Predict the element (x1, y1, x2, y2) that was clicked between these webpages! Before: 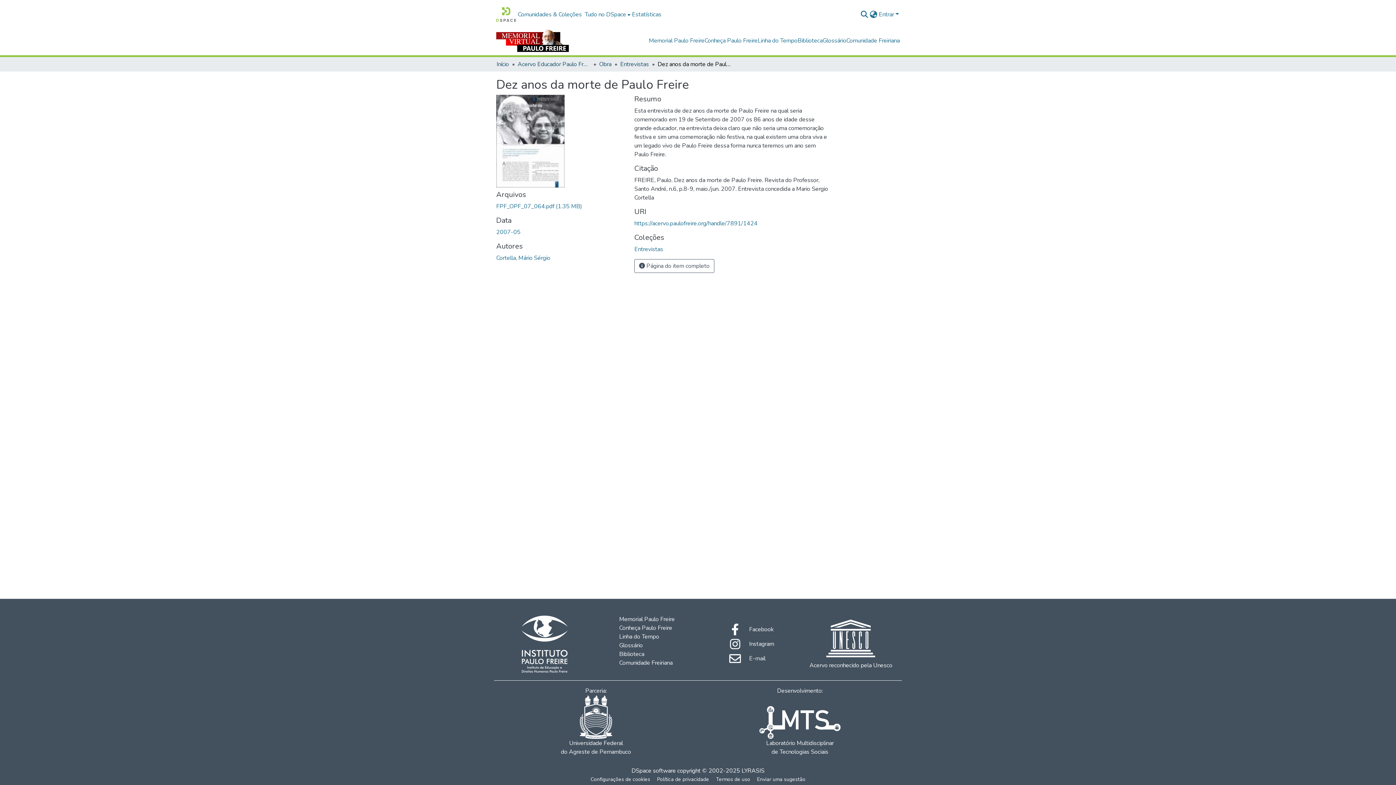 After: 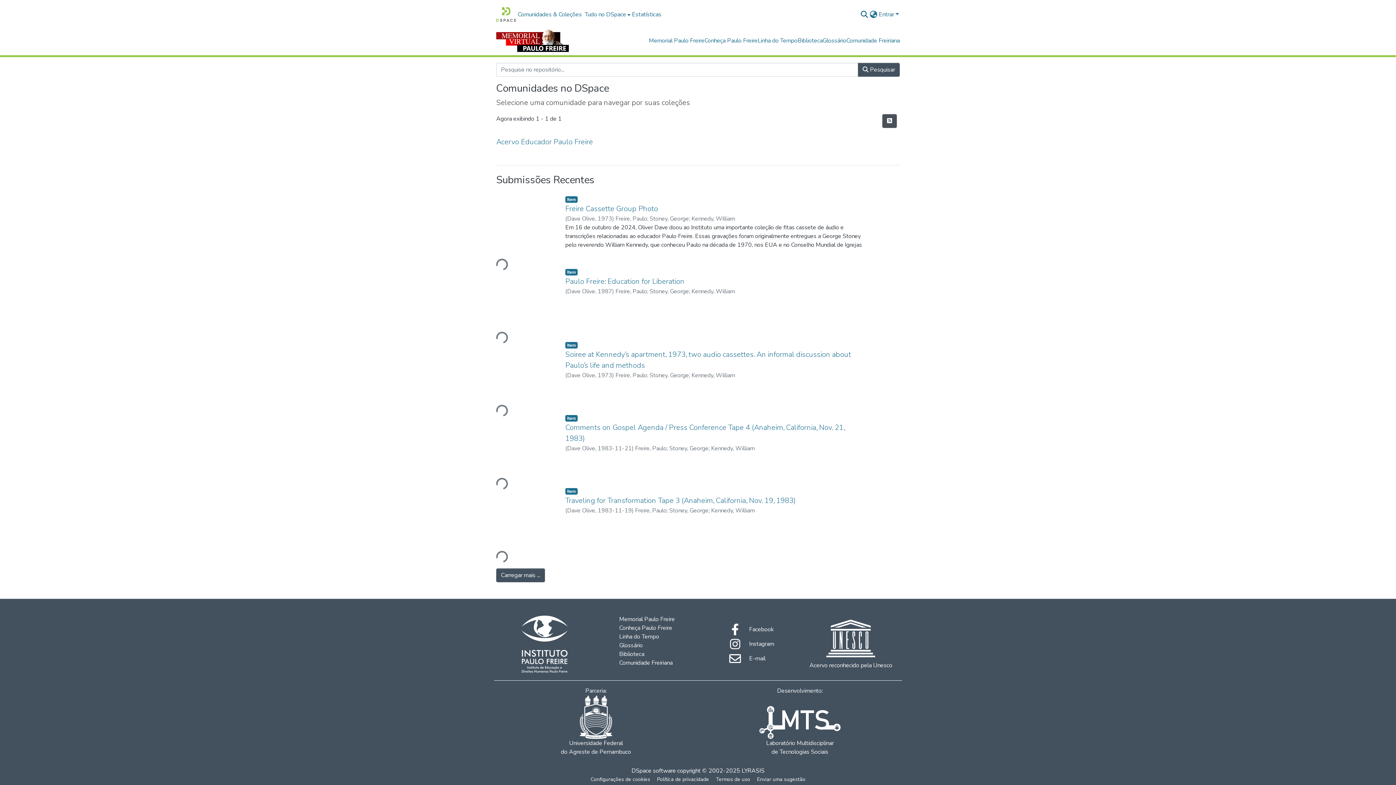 Action: label: Início bbox: (496, 7, 516, 21)